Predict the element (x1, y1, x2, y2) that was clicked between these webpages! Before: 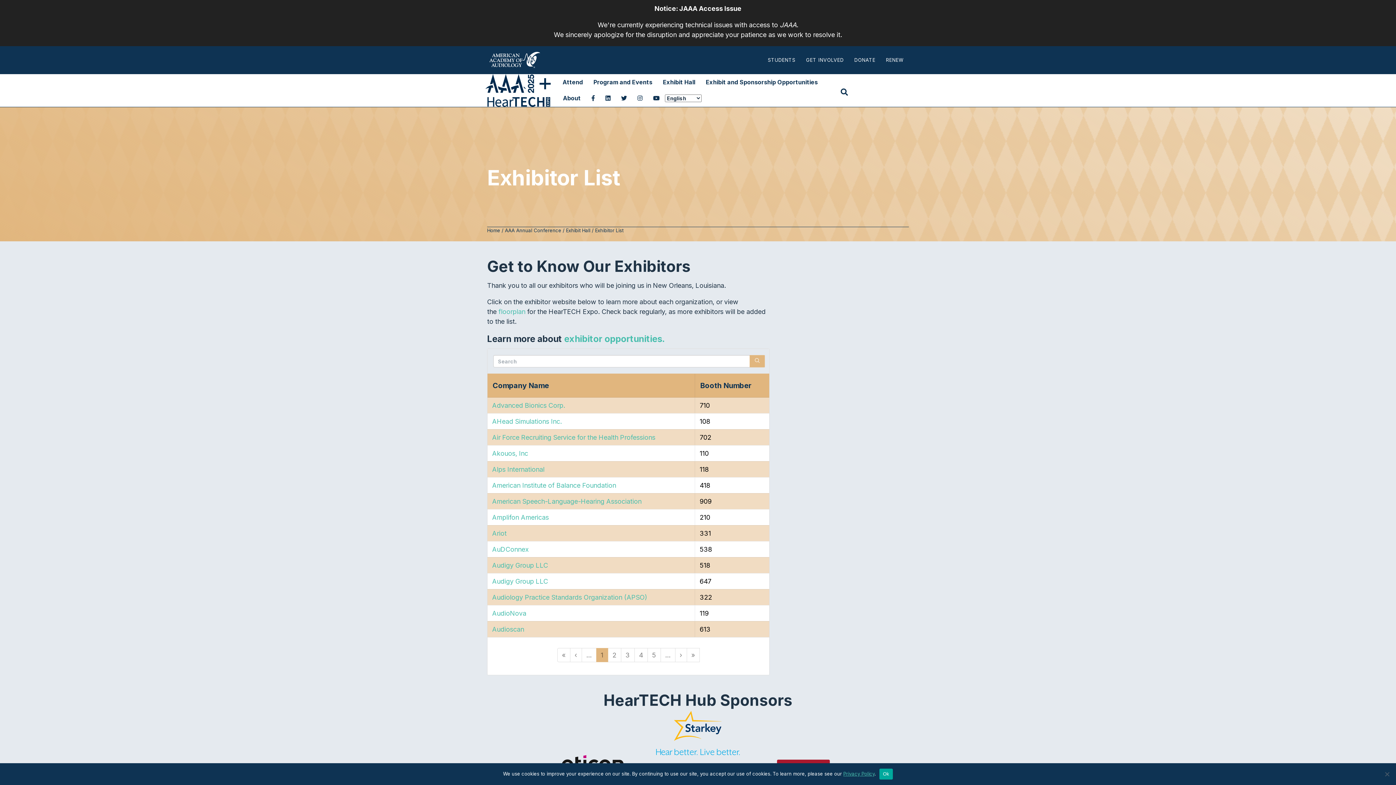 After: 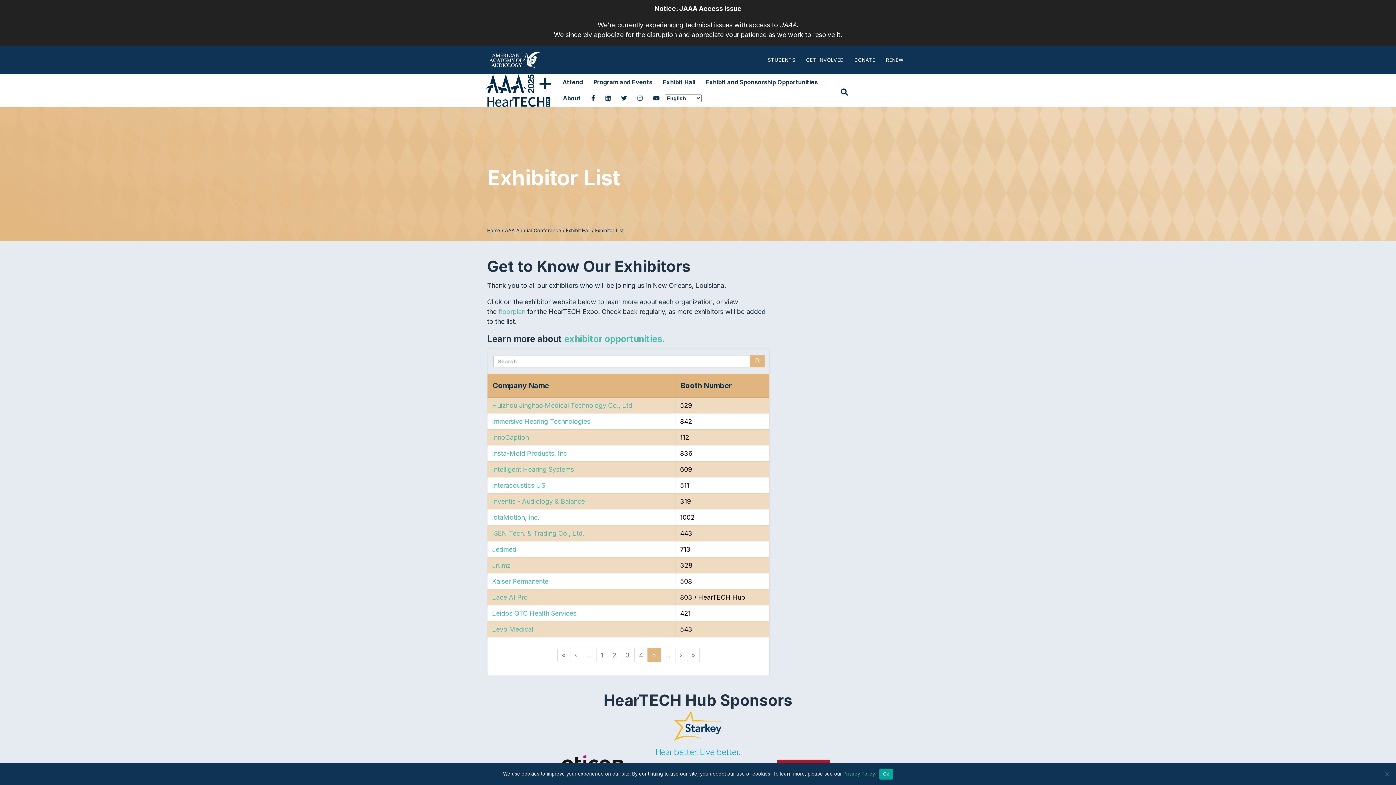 Action: bbox: (647, 648, 660, 662) label: page 5